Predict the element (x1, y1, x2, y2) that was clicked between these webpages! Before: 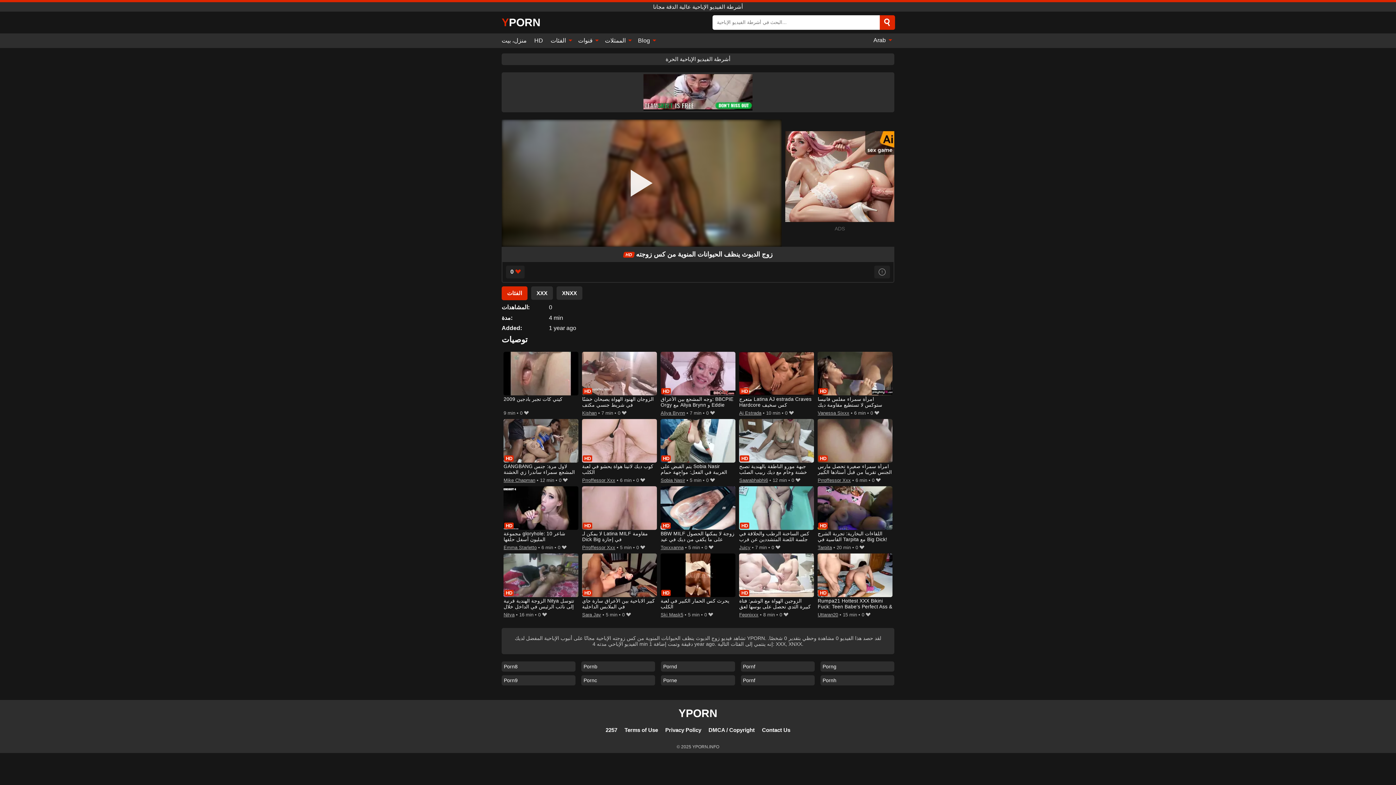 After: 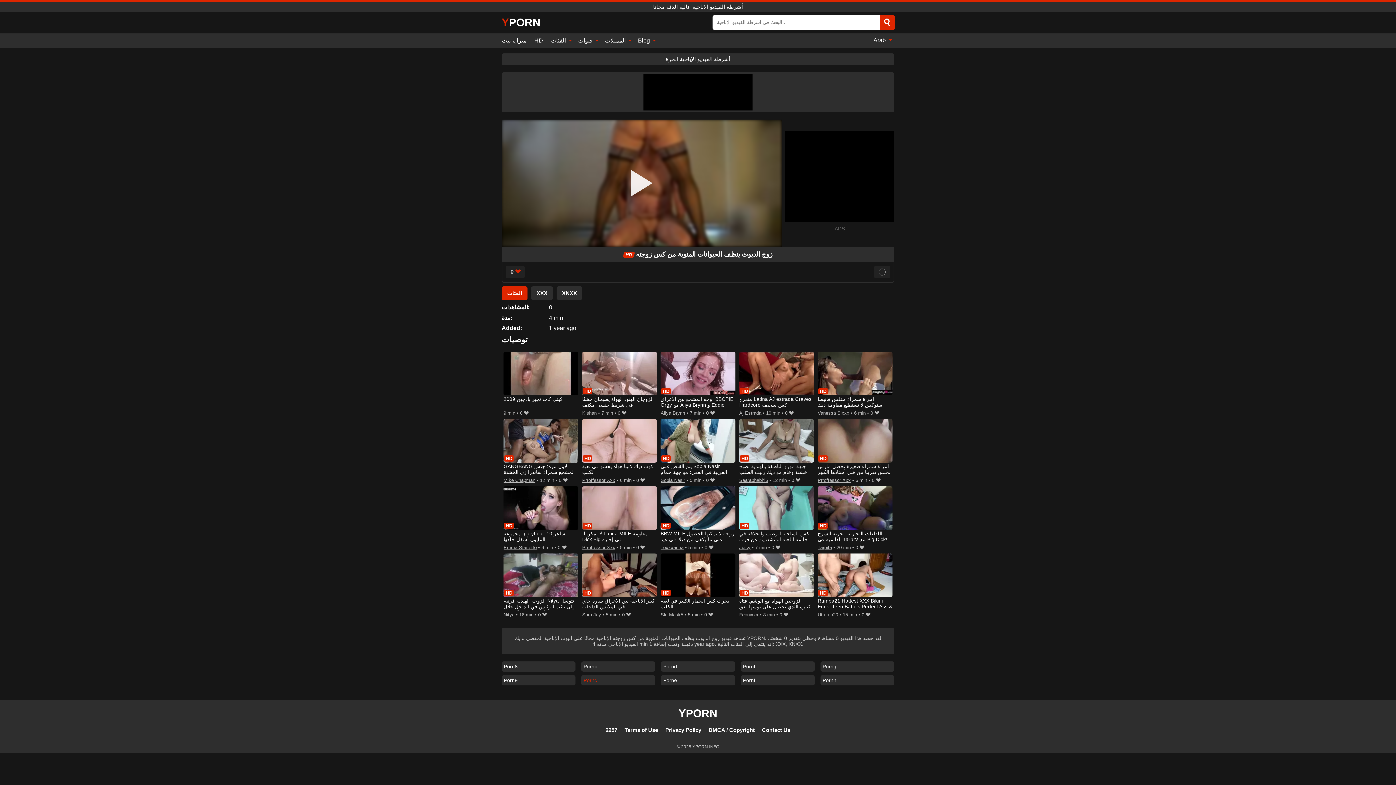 Action: bbox: (581, 675, 655, 685) label: Pornc